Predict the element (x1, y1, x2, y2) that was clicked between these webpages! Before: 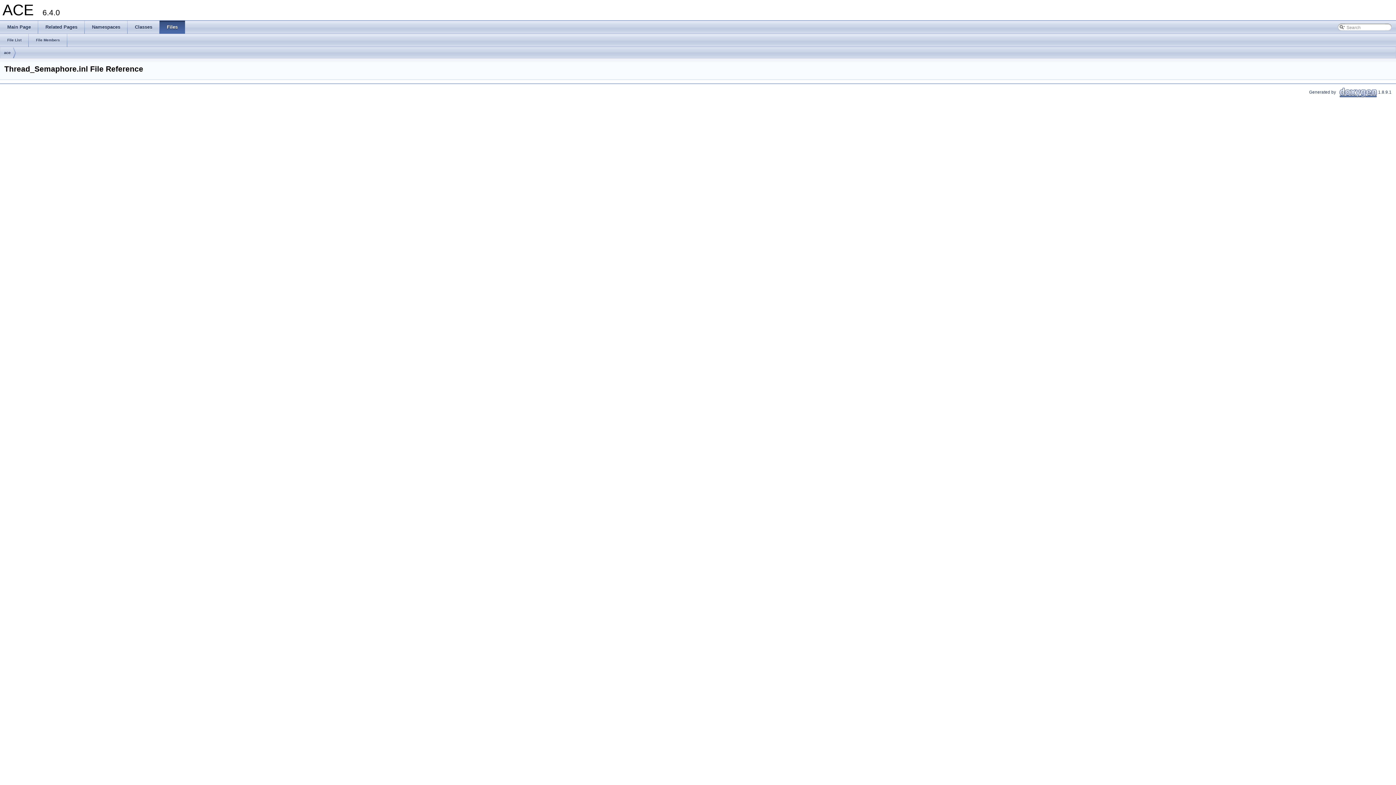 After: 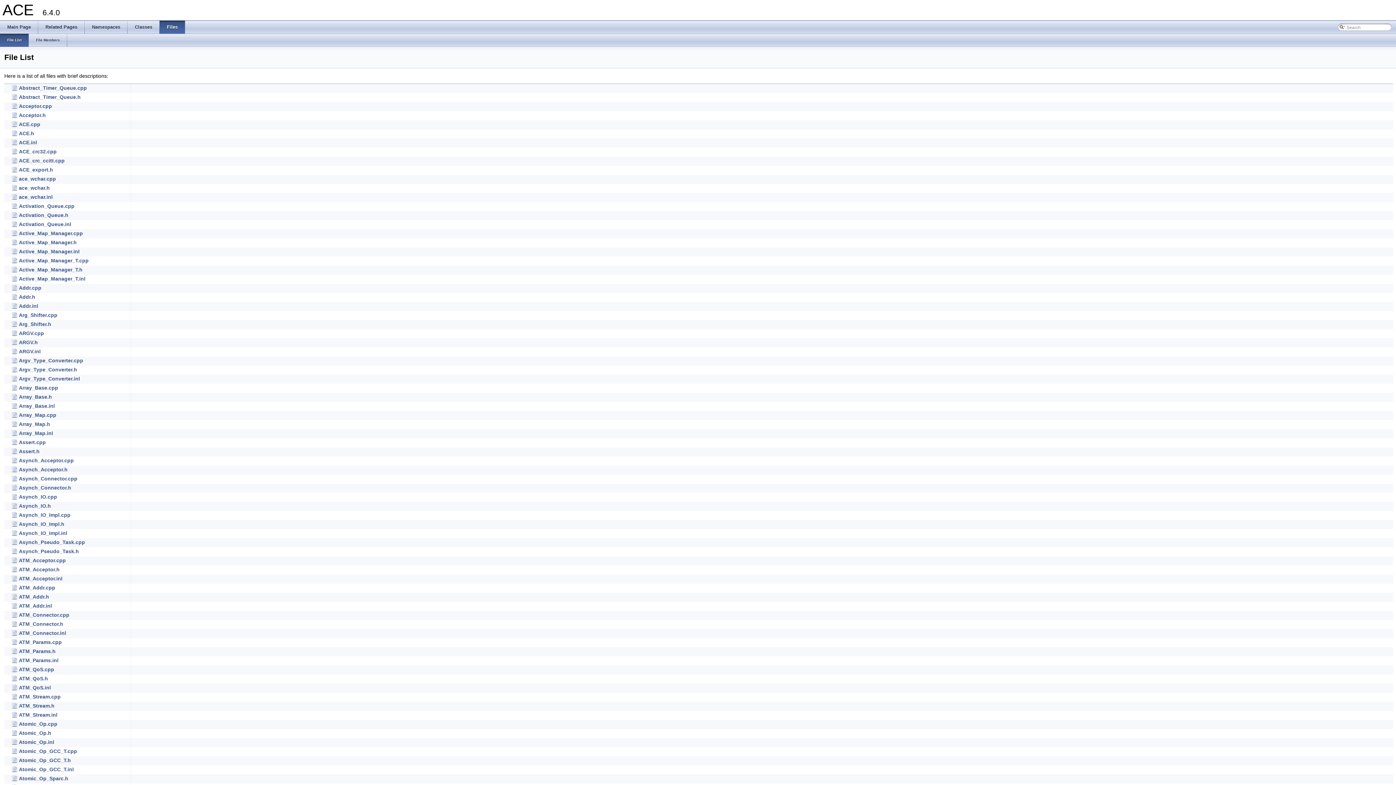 Action: bbox: (159, 20, 185, 33) label: Files